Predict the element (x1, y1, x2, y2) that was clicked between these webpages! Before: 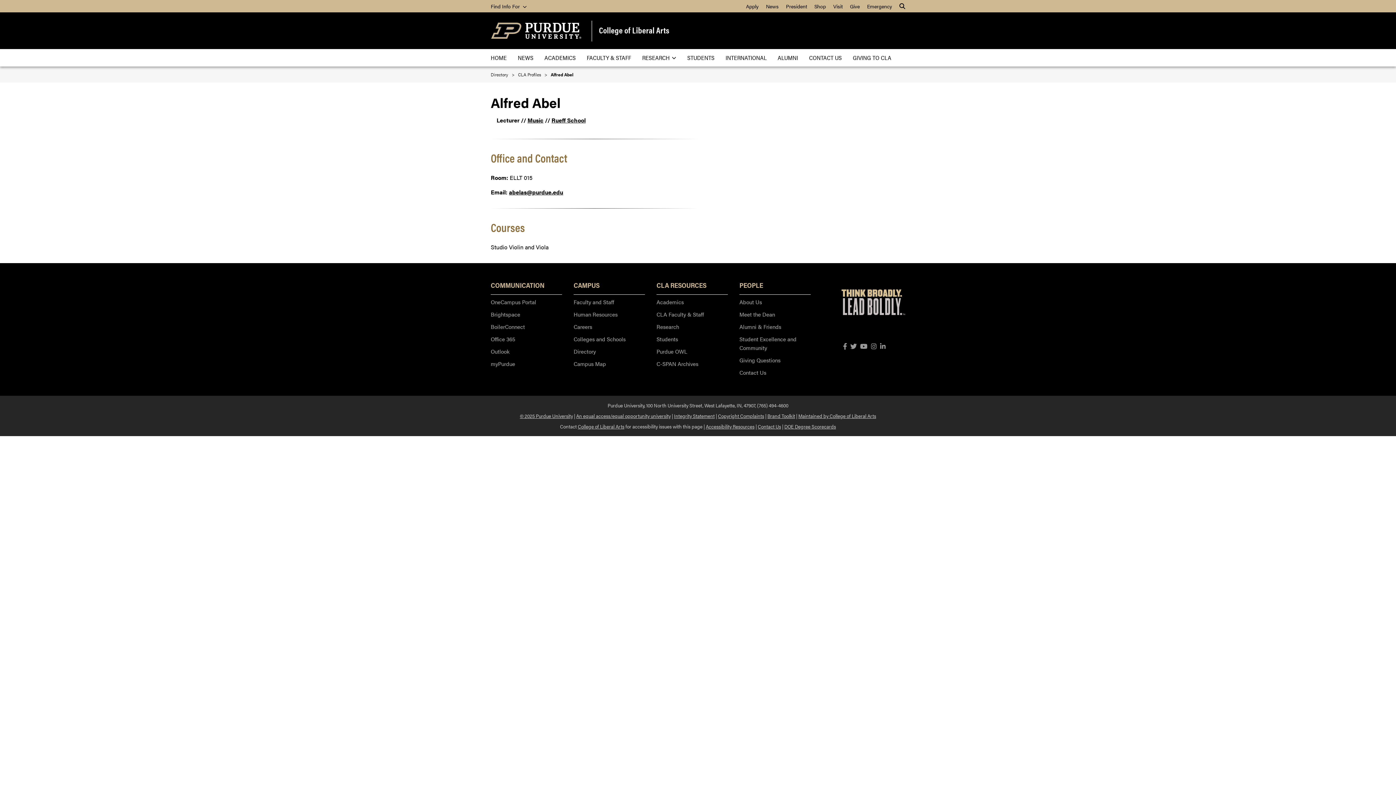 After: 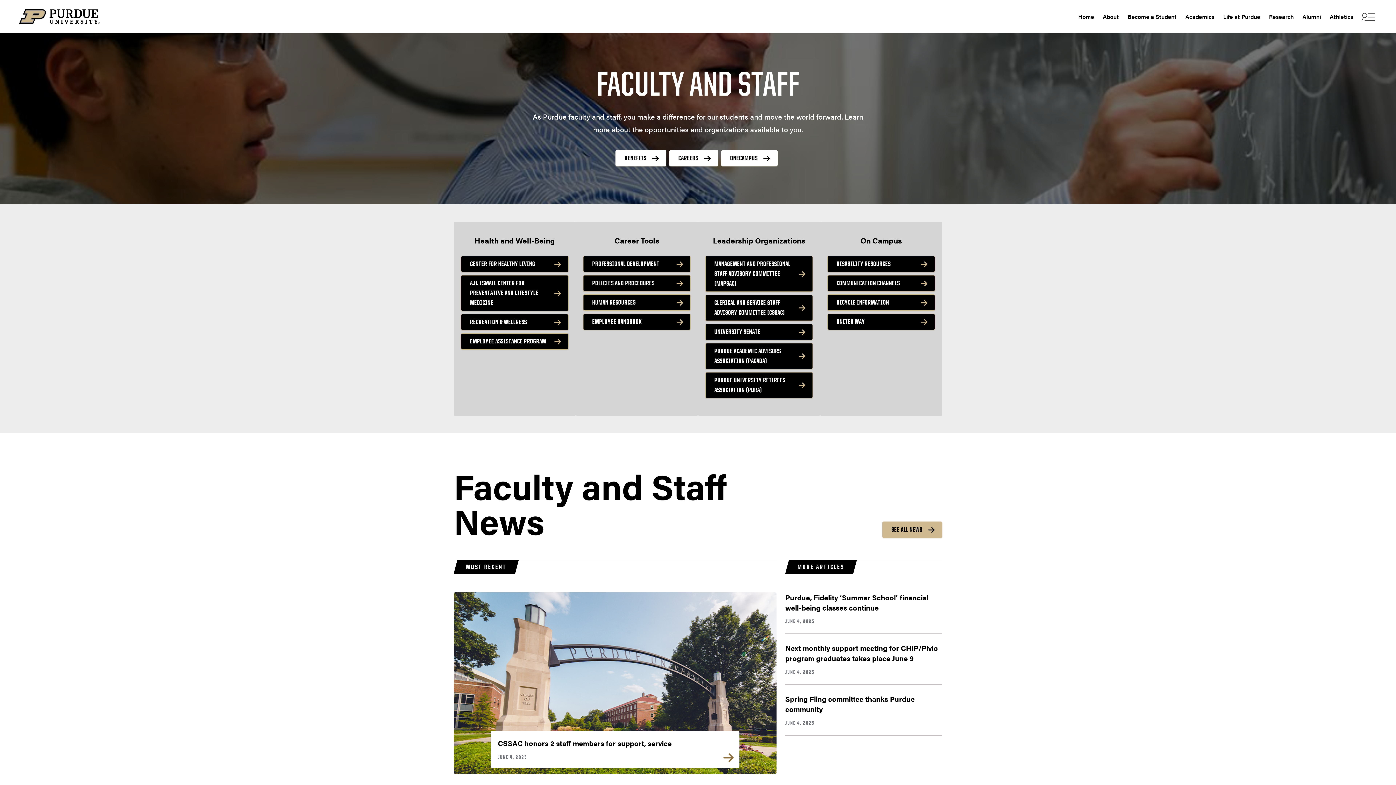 Action: bbox: (573, 294, 645, 307) label: Faculty and Staff